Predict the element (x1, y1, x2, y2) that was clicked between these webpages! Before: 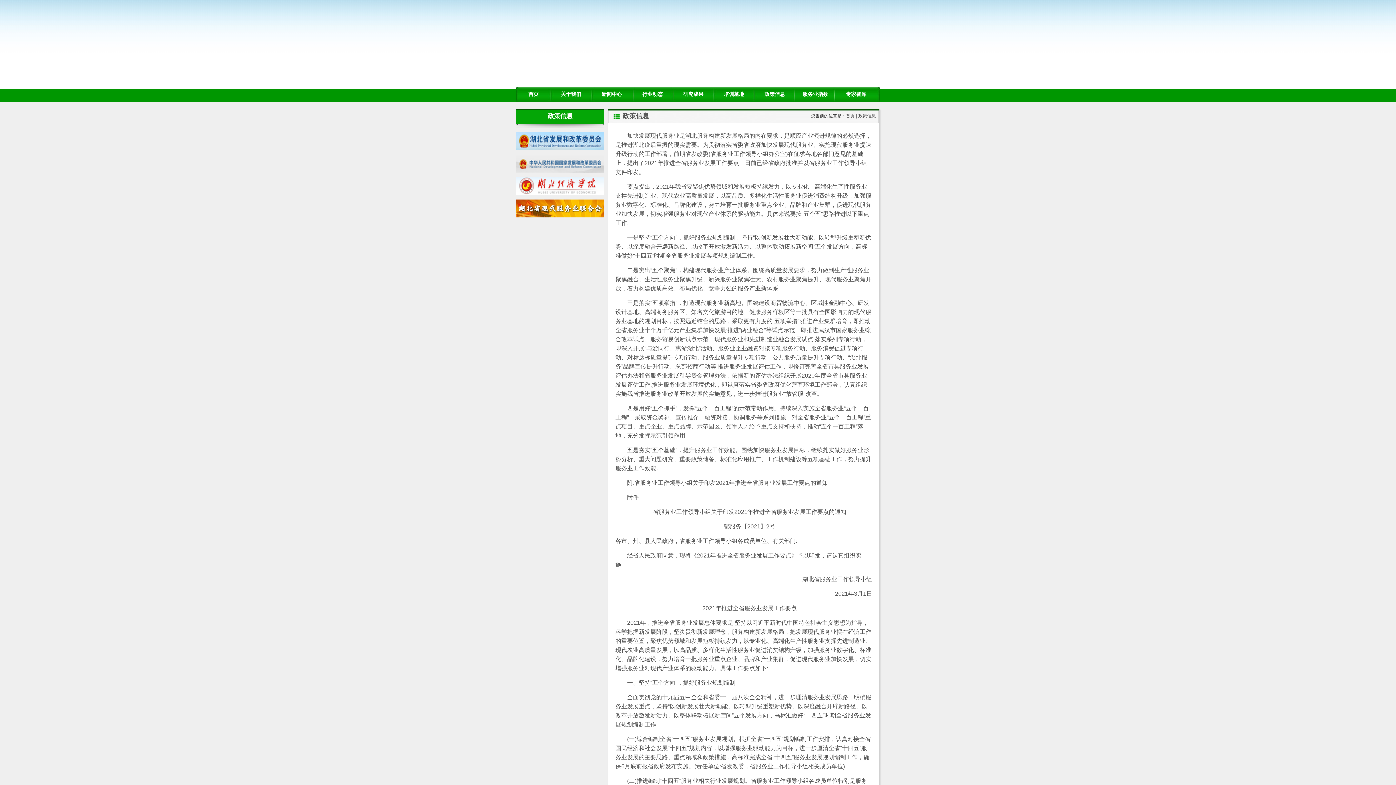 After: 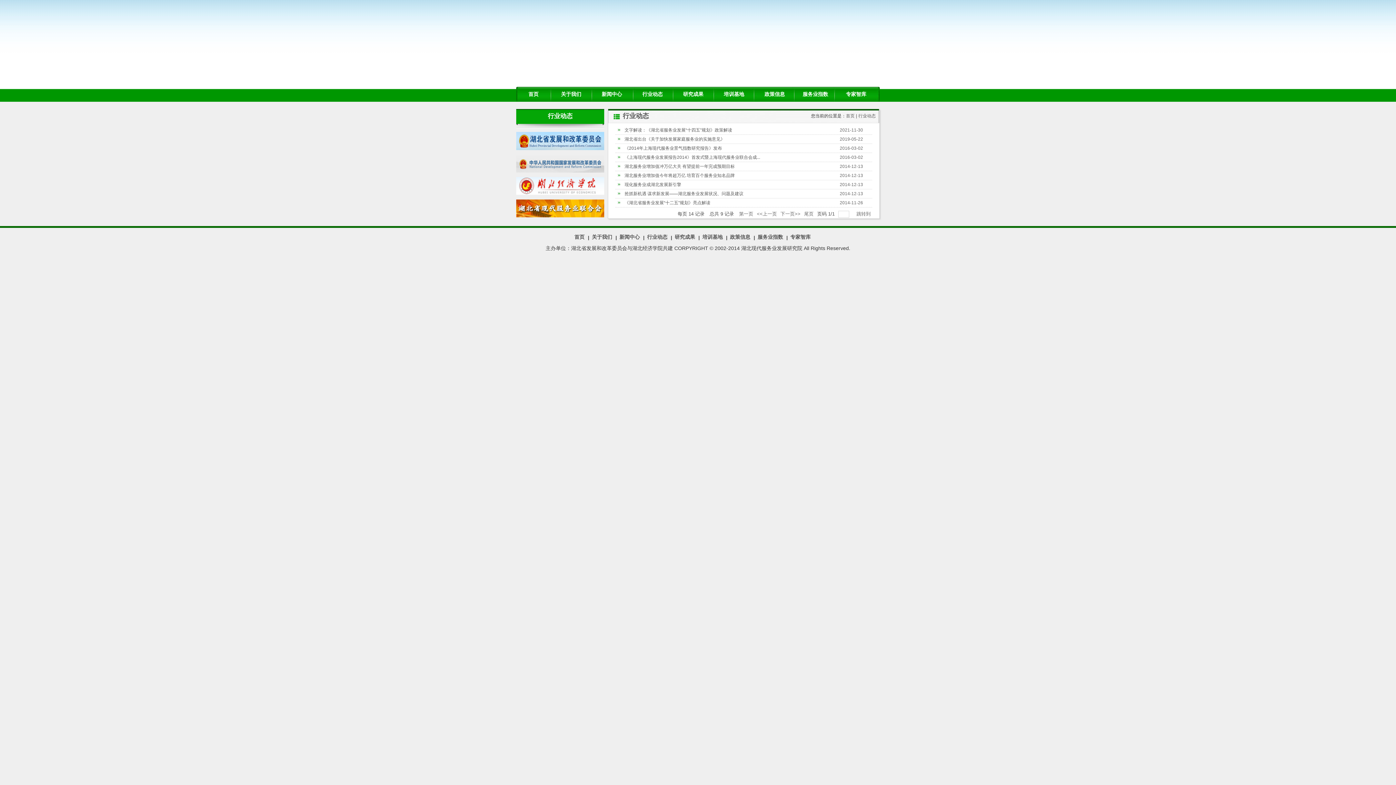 Action: bbox: (632, 86, 673, 101) label: 行业动态